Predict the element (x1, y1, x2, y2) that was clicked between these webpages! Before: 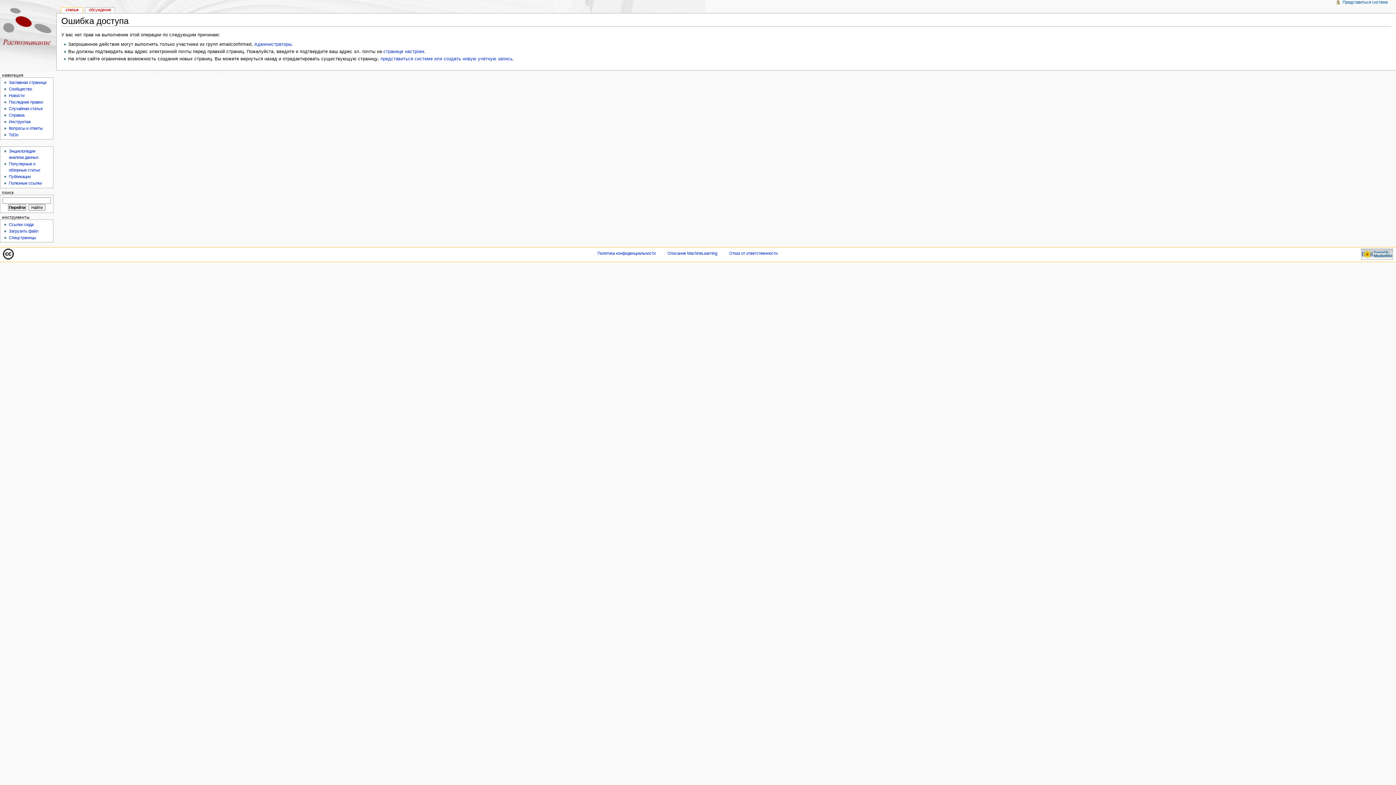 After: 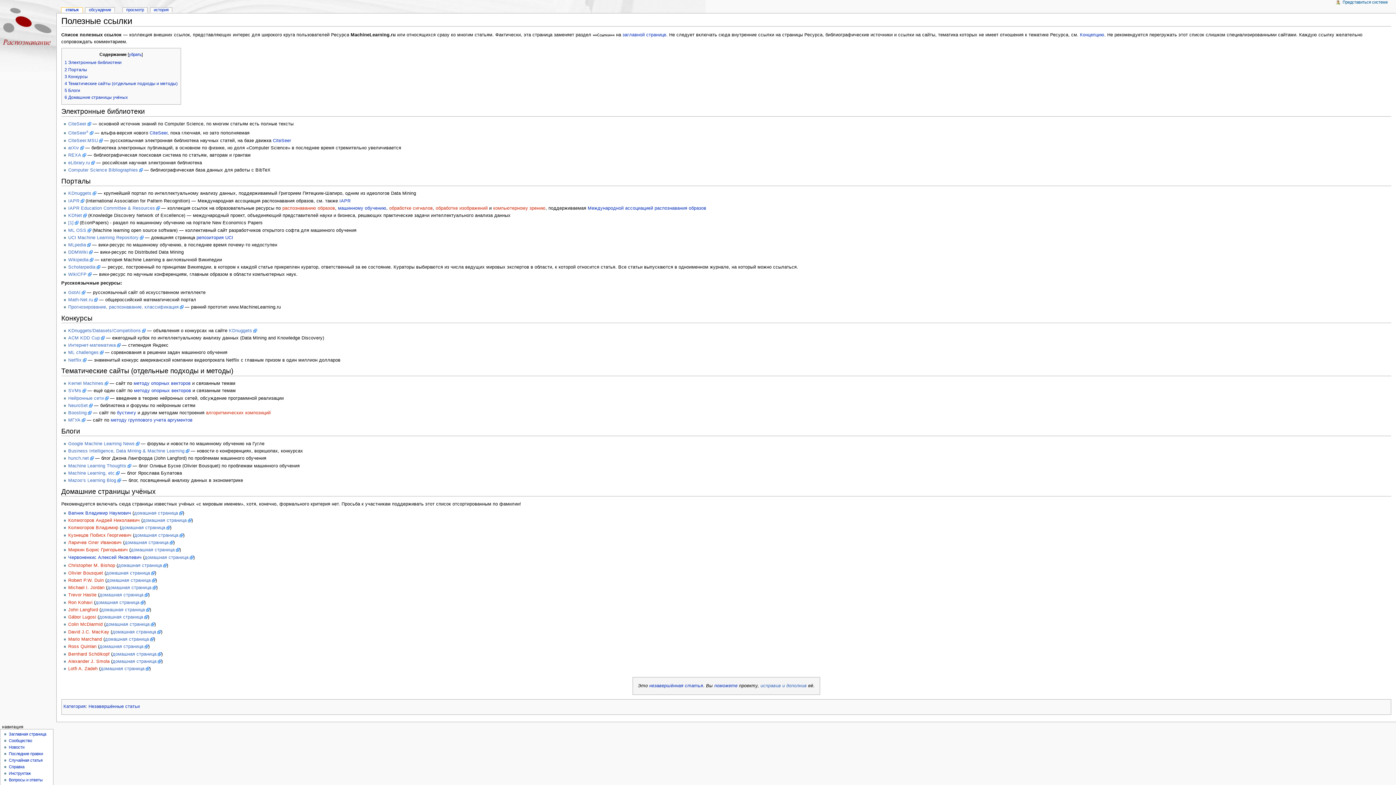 Action: label: Полезные ссылки bbox: (8, 181, 41, 185)